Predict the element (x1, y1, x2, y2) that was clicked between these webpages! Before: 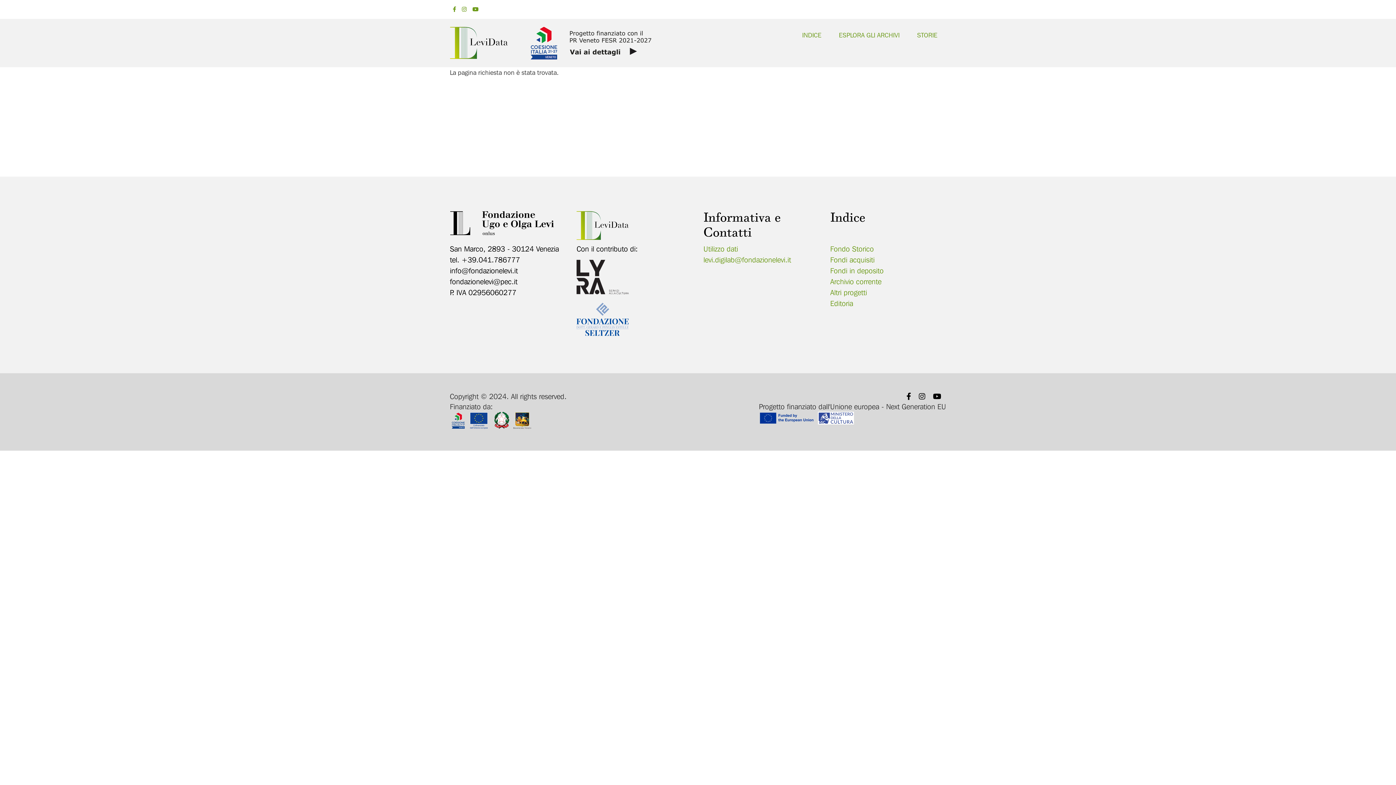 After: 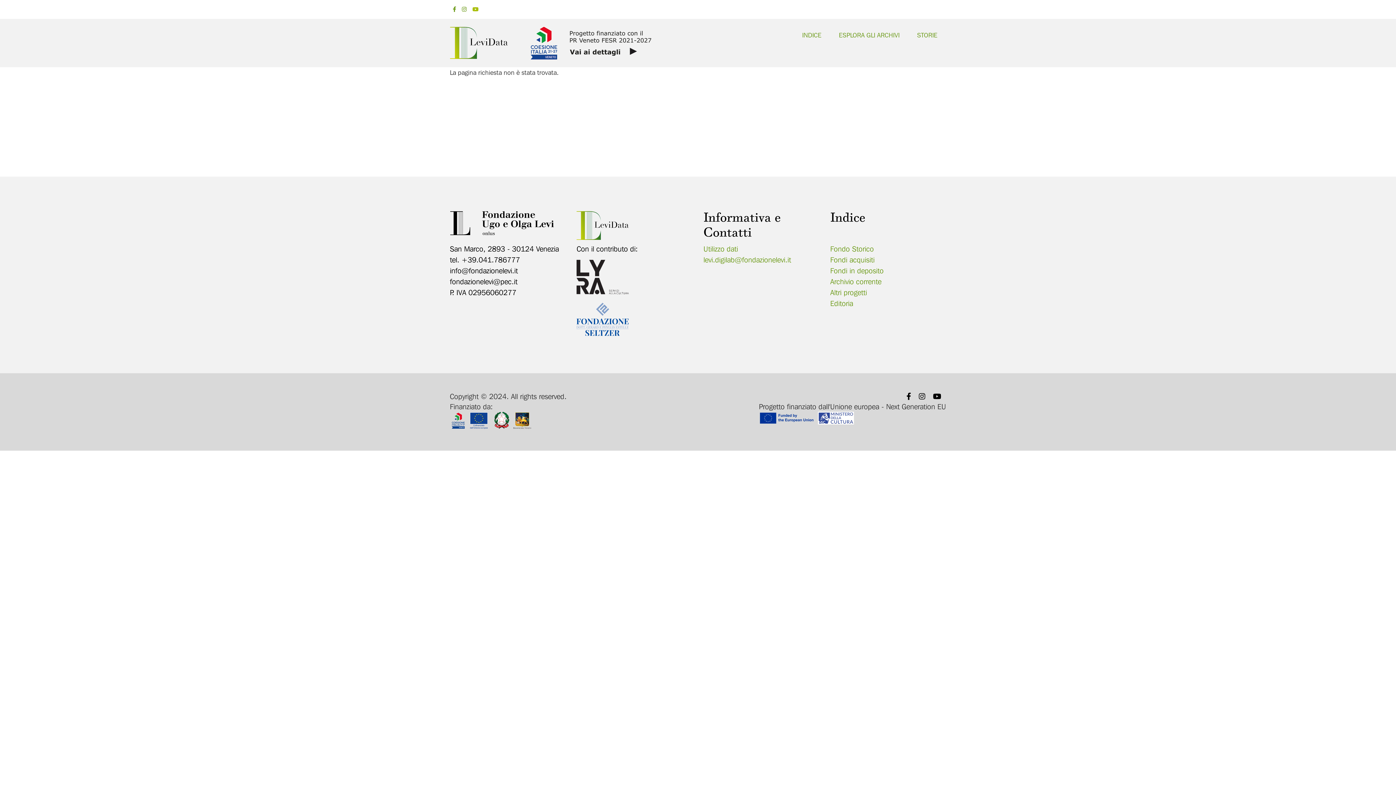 Action: bbox: (469, 4, 481, 14)